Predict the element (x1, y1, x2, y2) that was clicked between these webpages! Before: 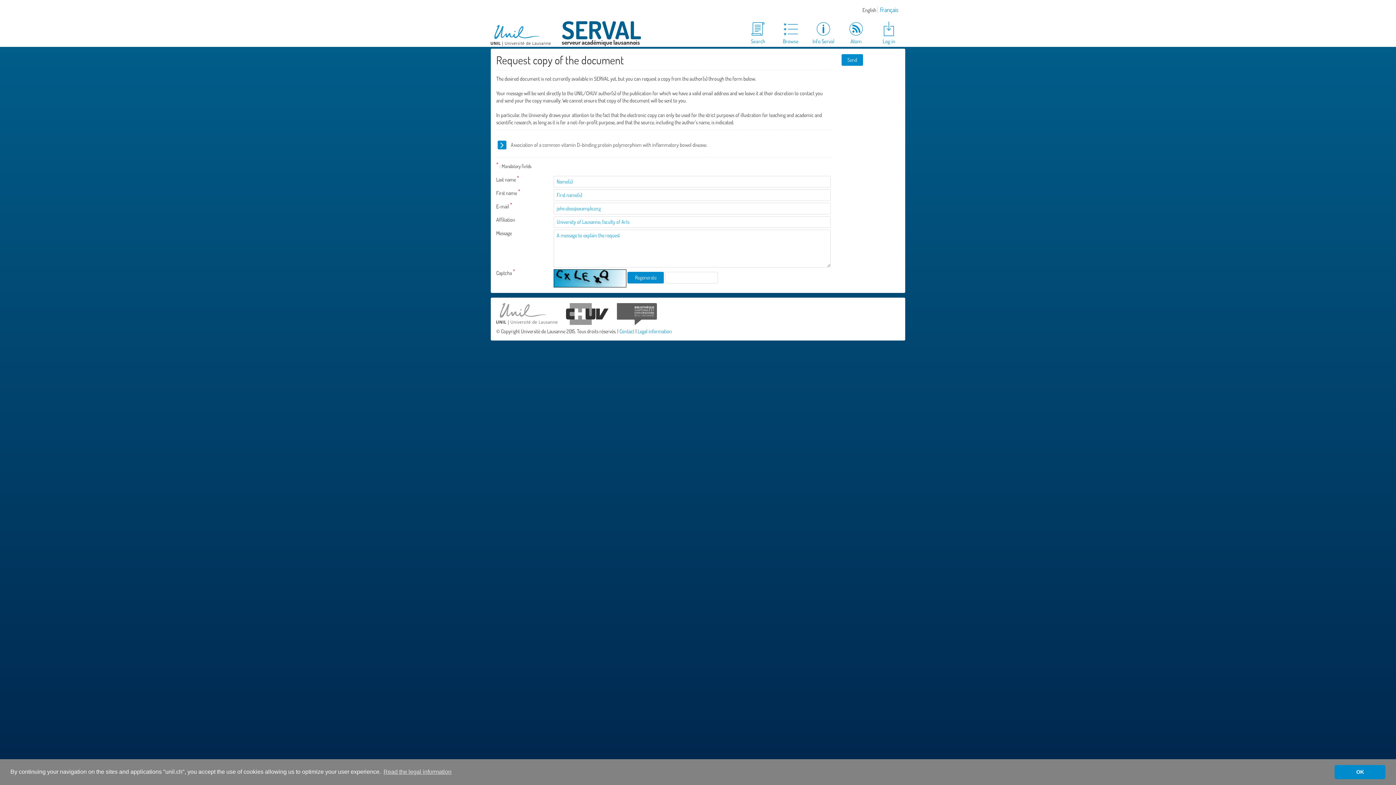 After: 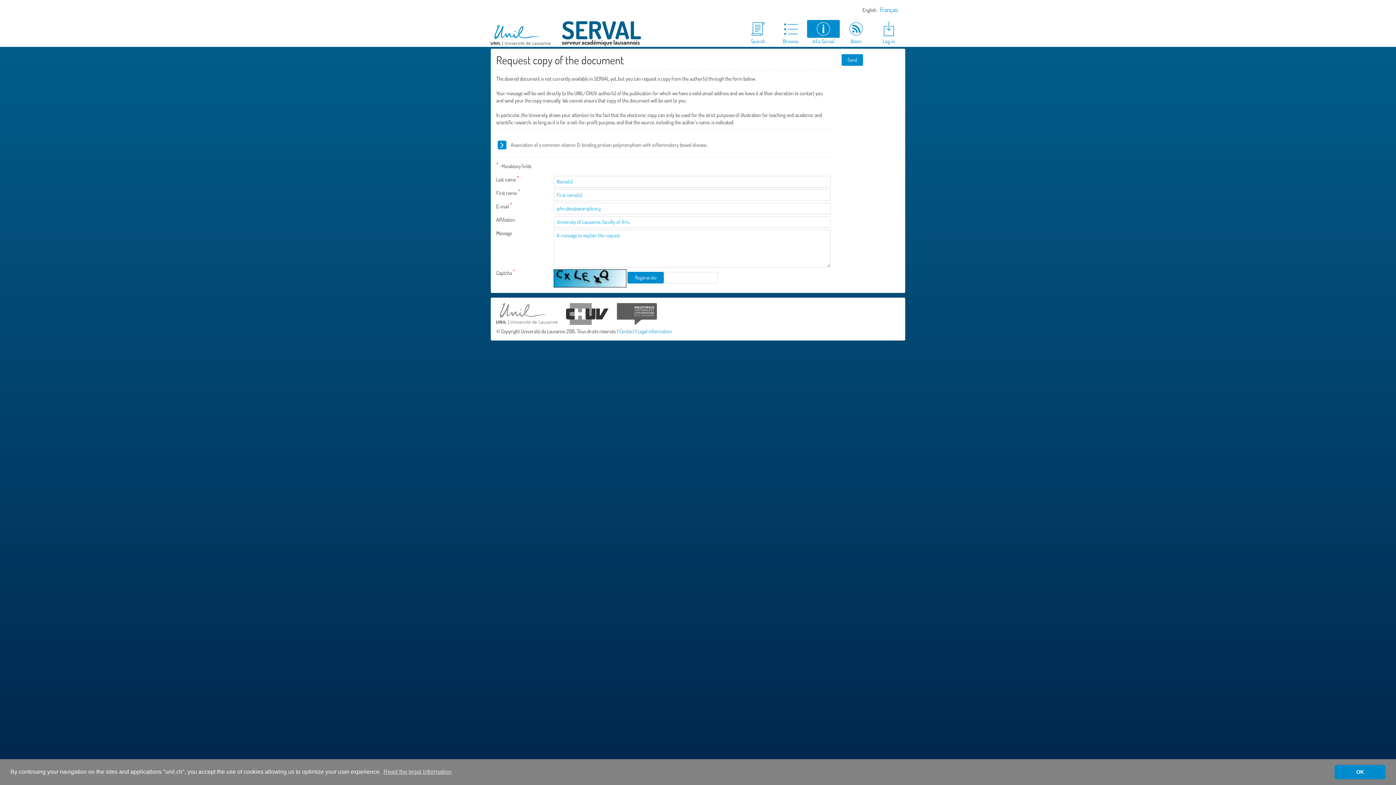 Action: bbox: (807, 20, 840, 45) label: Info Serval